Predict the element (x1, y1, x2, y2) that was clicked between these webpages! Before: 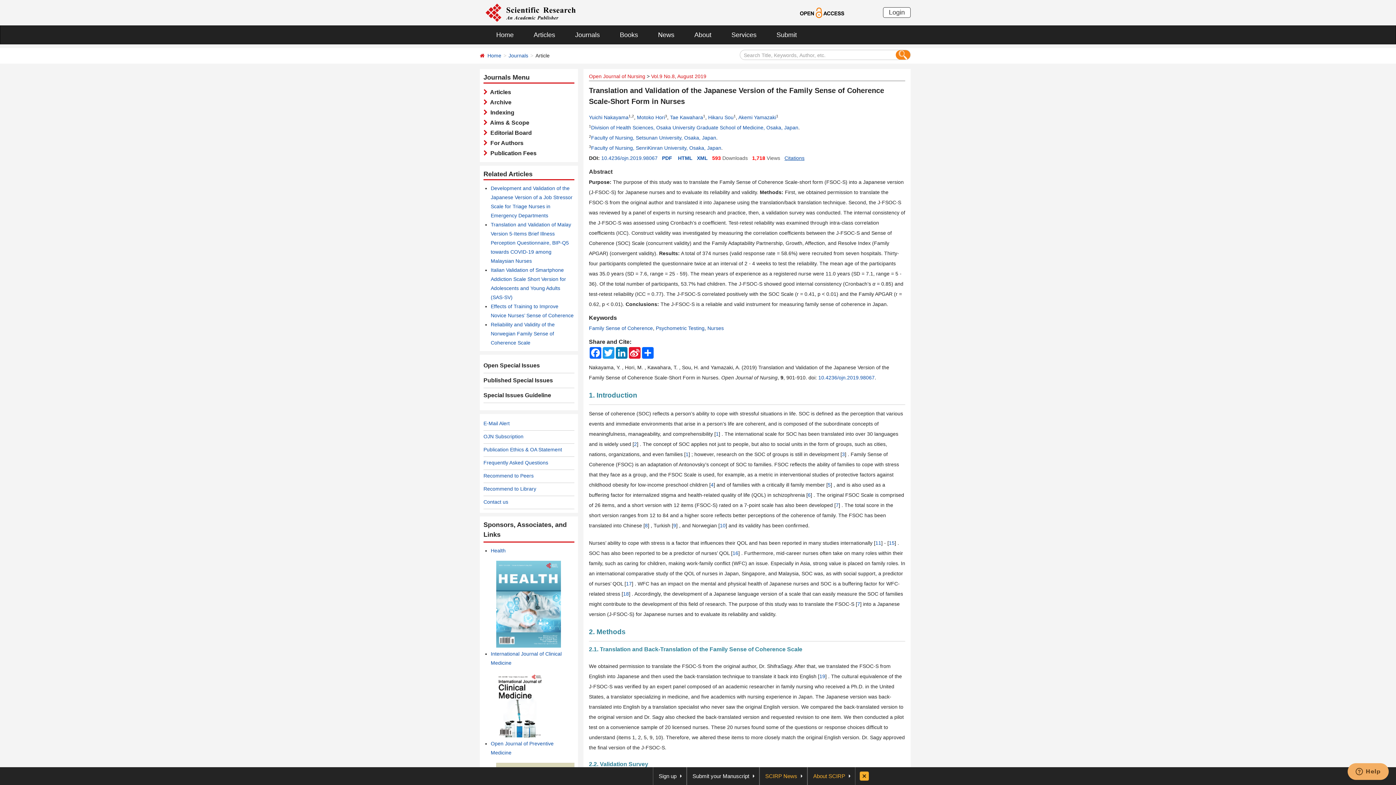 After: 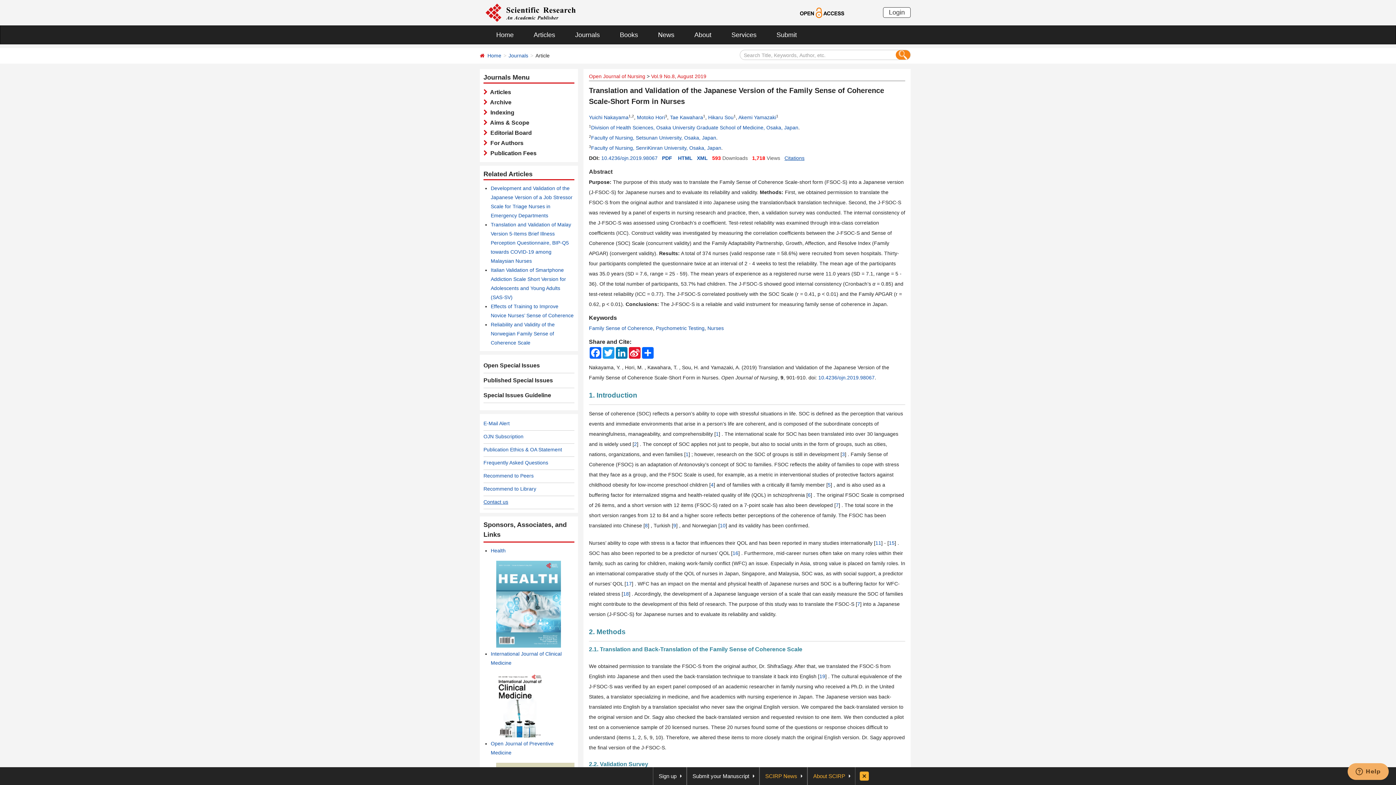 Action: label: Contact us bbox: (483, 499, 508, 505)